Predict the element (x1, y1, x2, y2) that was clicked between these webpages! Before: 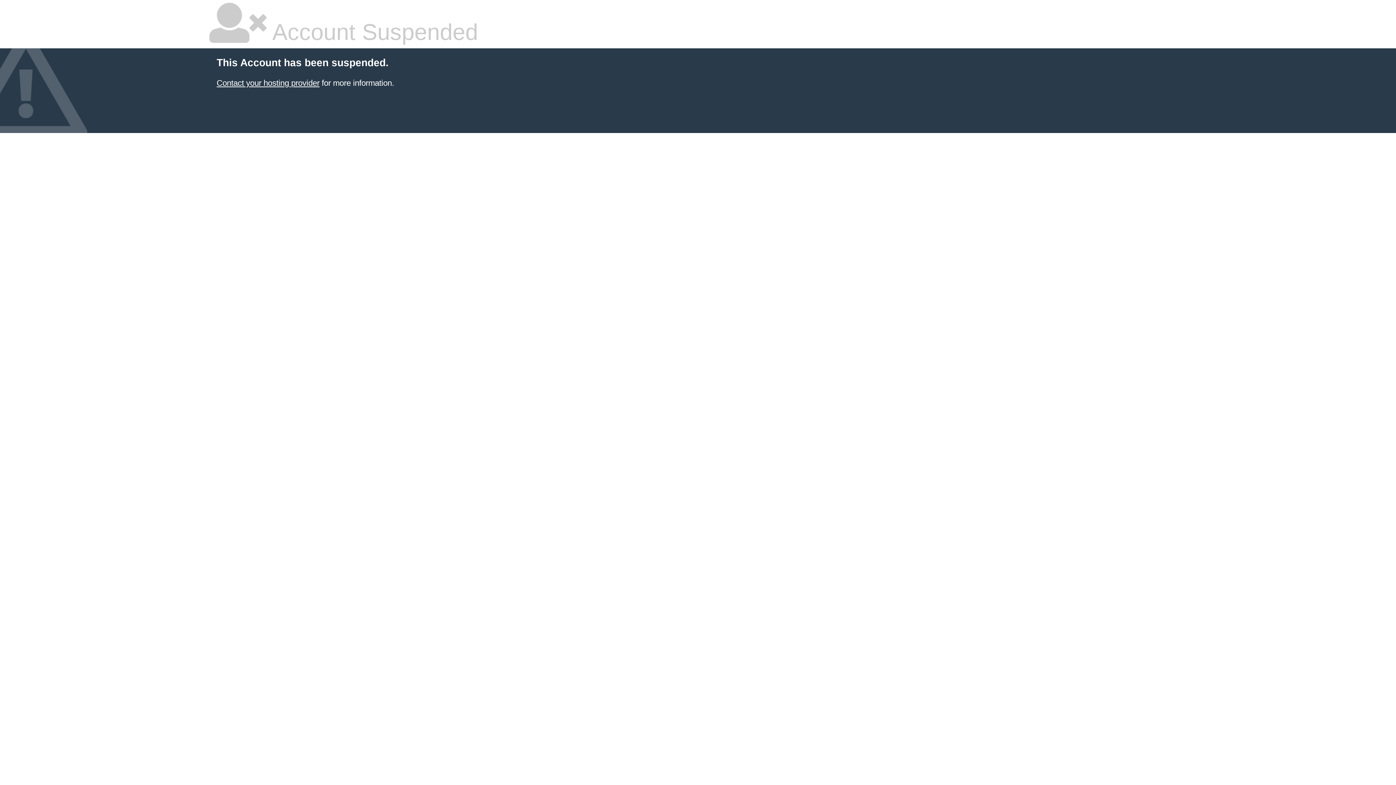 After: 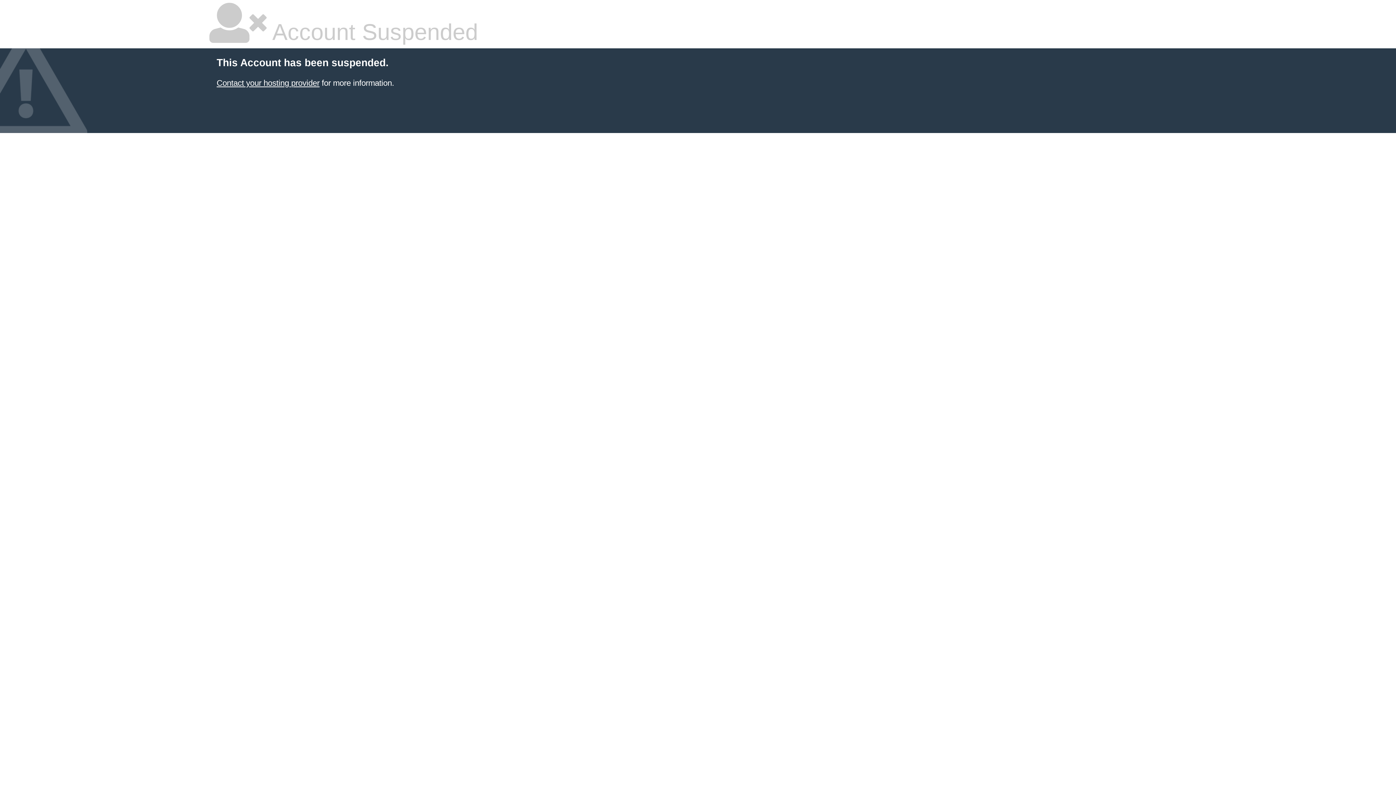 Action: label: Contact your hosting provider bbox: (216, 78, 319, 87)